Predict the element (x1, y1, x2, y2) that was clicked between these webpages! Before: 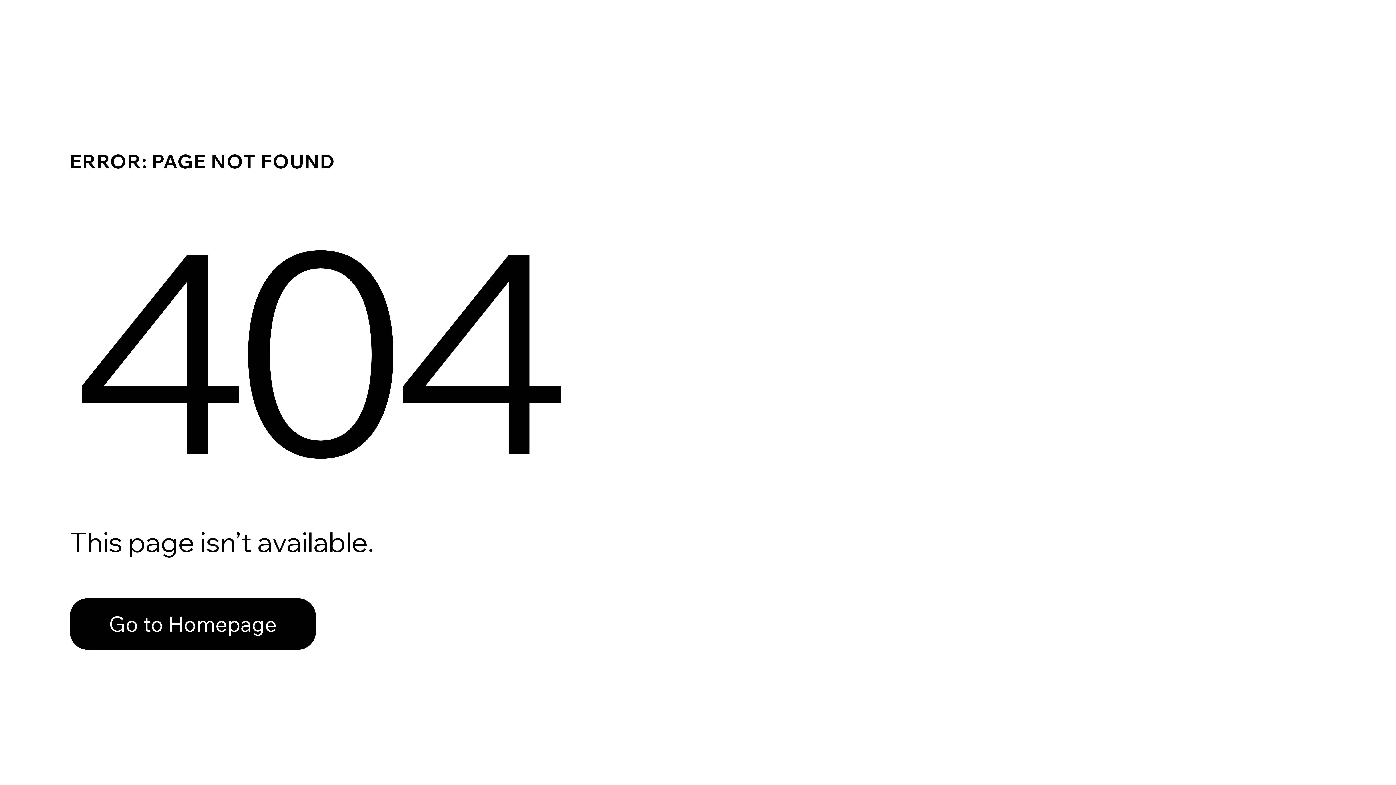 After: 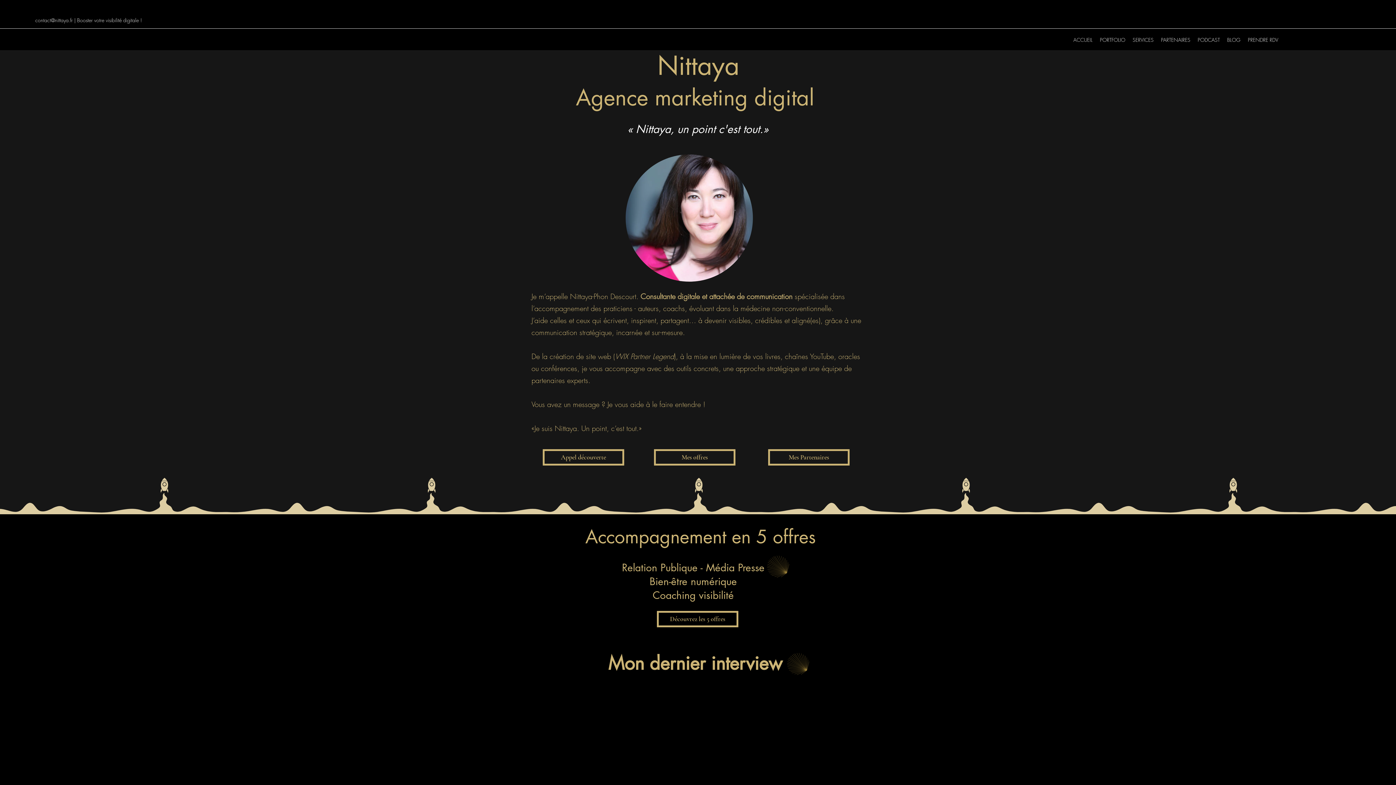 Action: label: Go to Homepage bbox: (69, 582, 768, 659)